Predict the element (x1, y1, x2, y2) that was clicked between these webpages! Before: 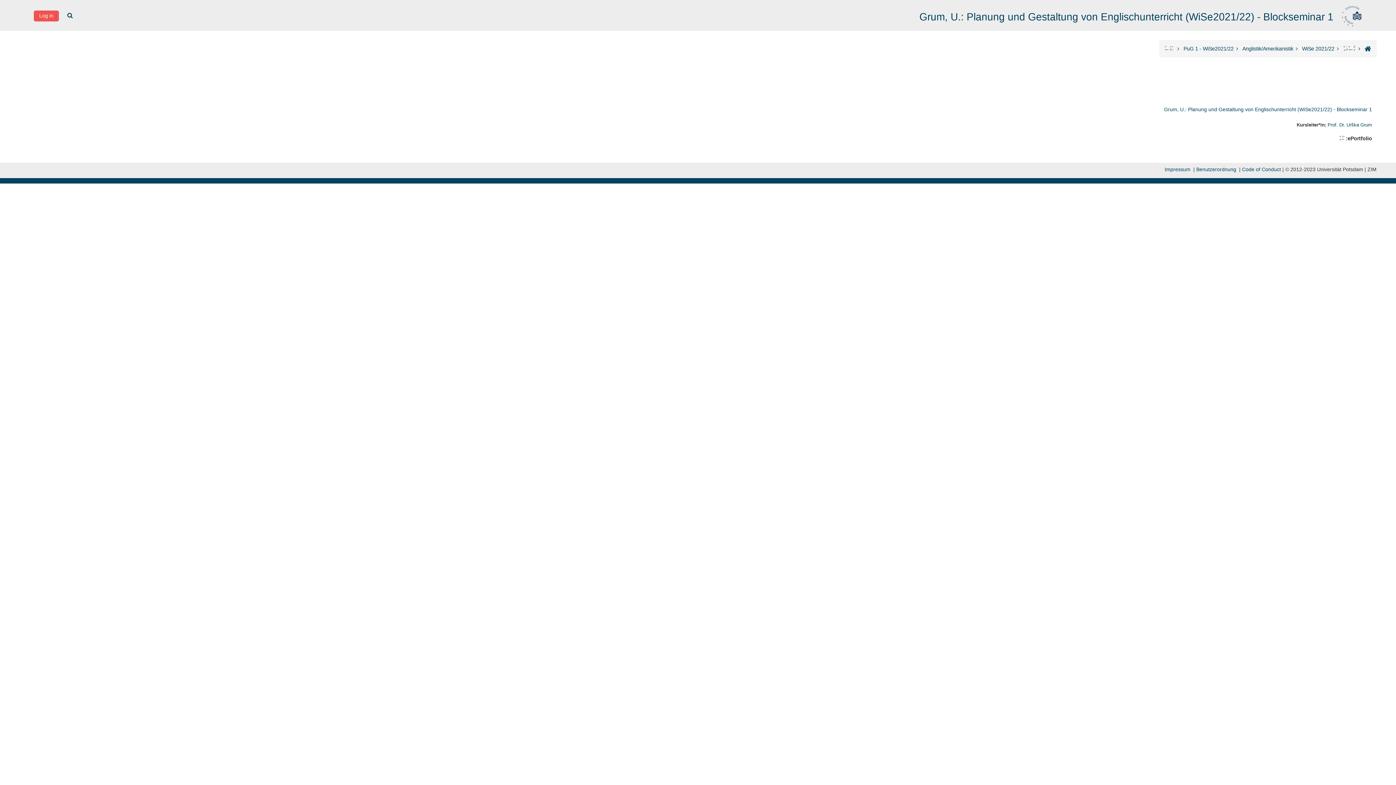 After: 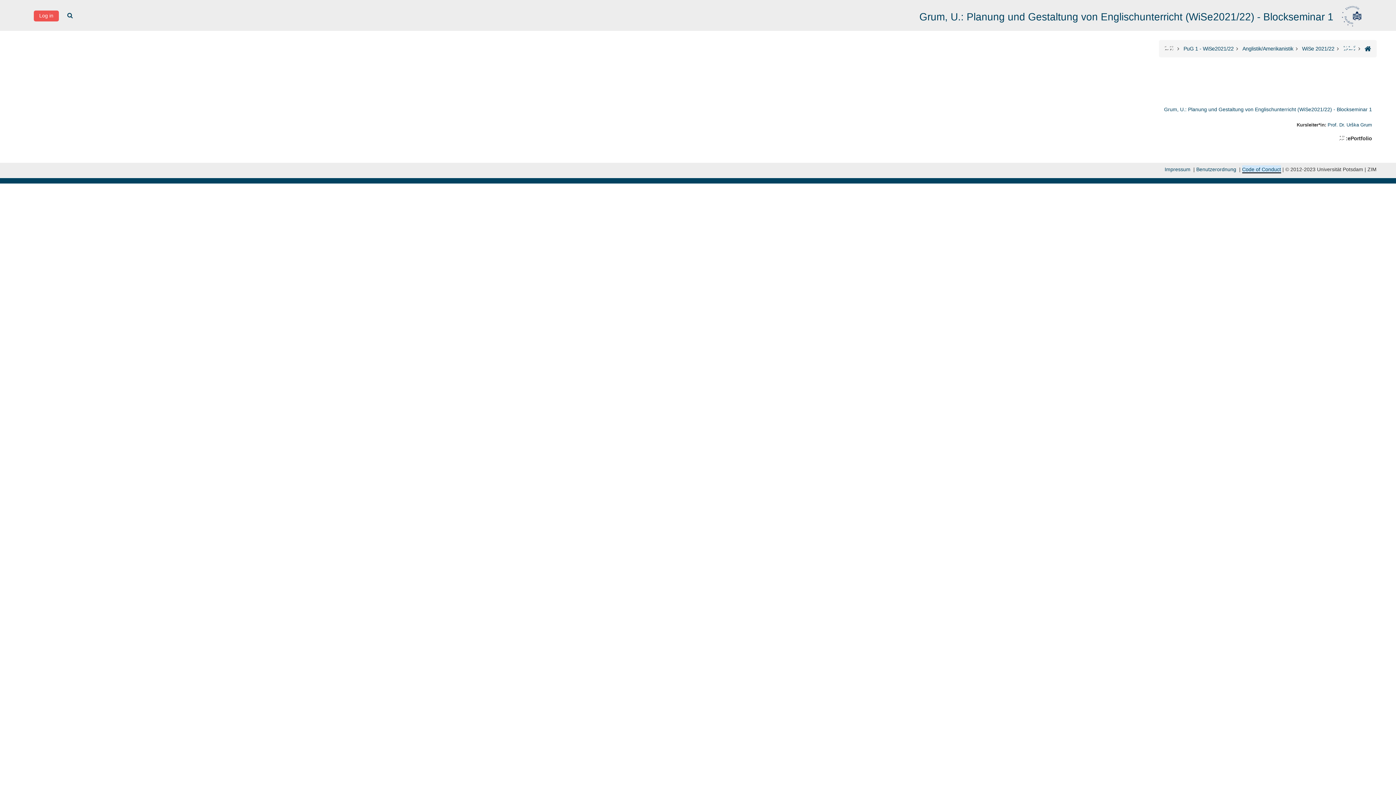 Action: bbox: (1242, 166, 1281, 172) label: Code of Conduct